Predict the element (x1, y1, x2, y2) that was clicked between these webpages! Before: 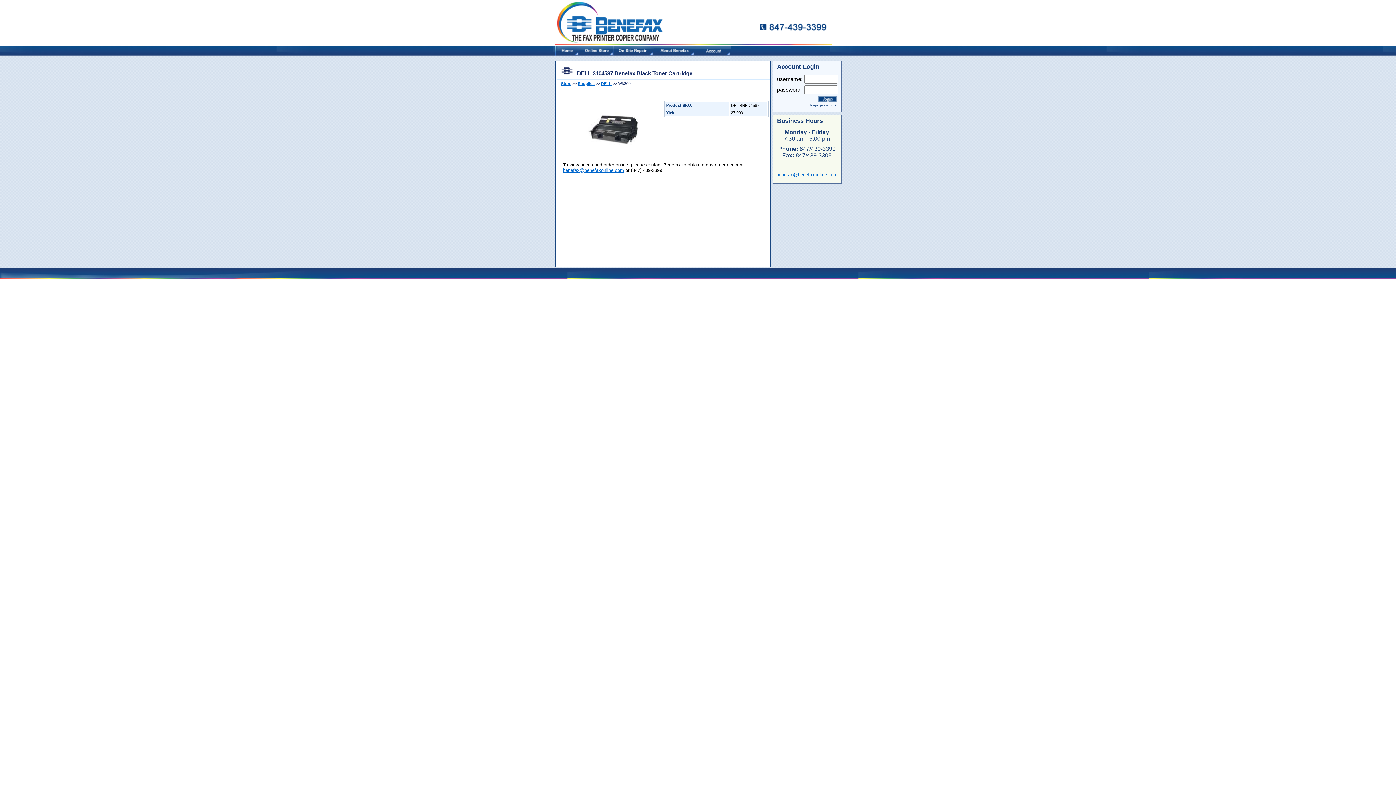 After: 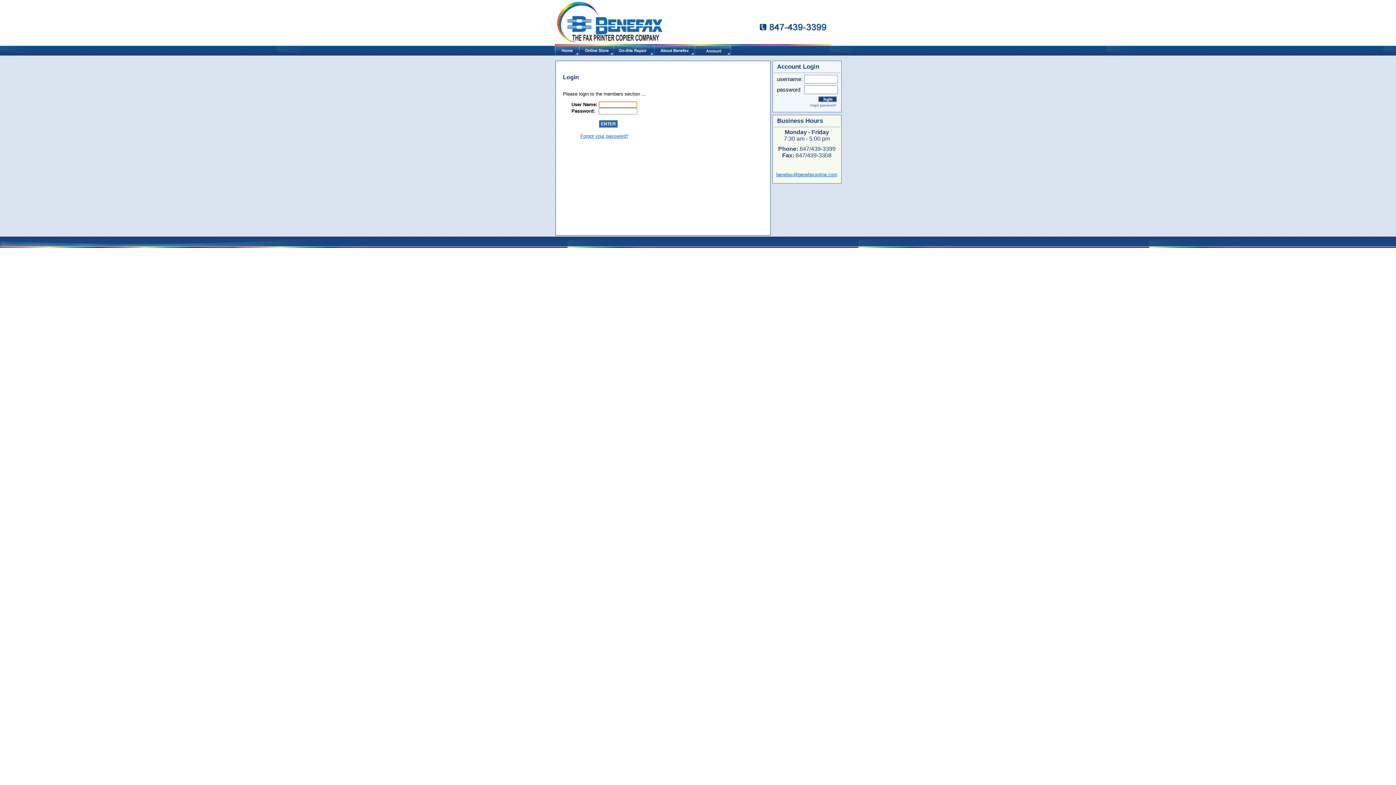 Action: bbox: (695, 52, 731, 56)